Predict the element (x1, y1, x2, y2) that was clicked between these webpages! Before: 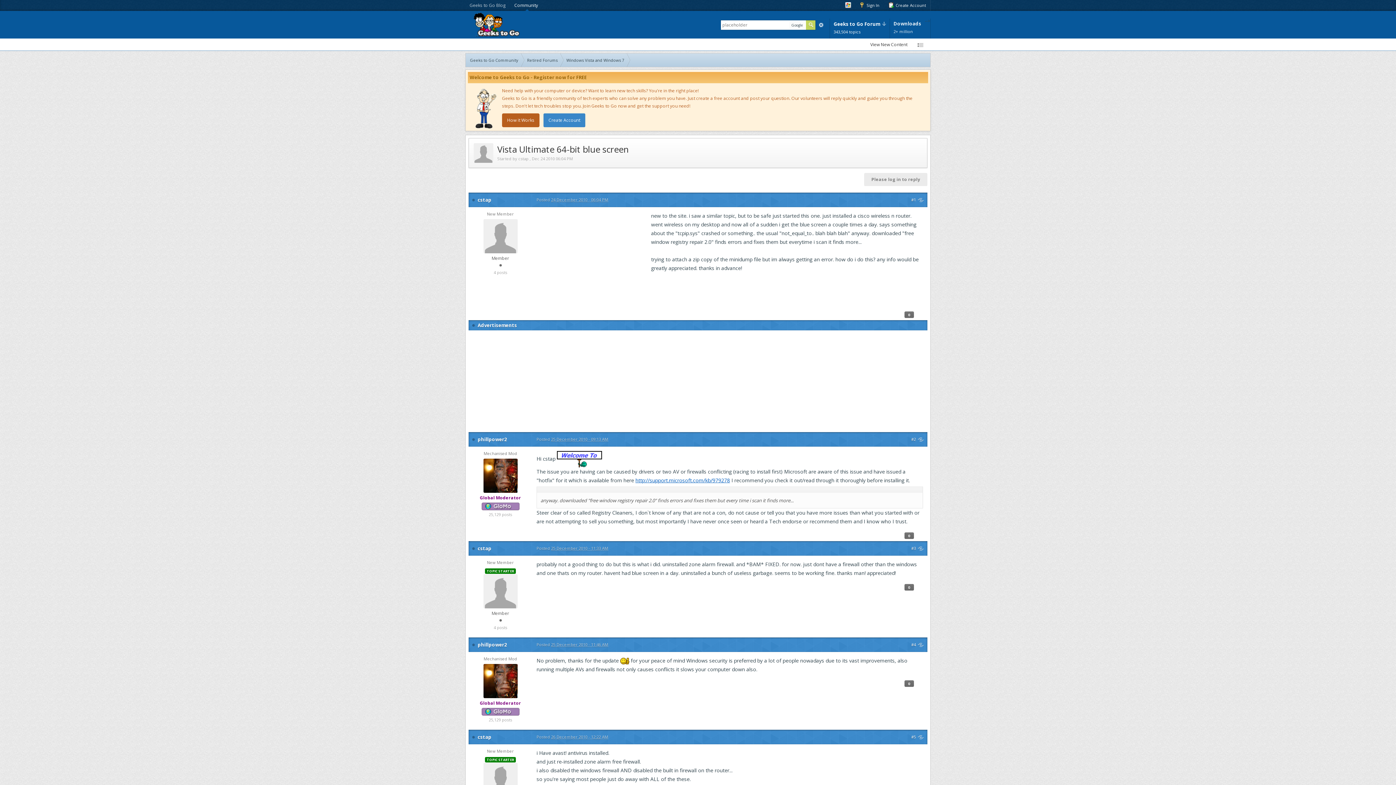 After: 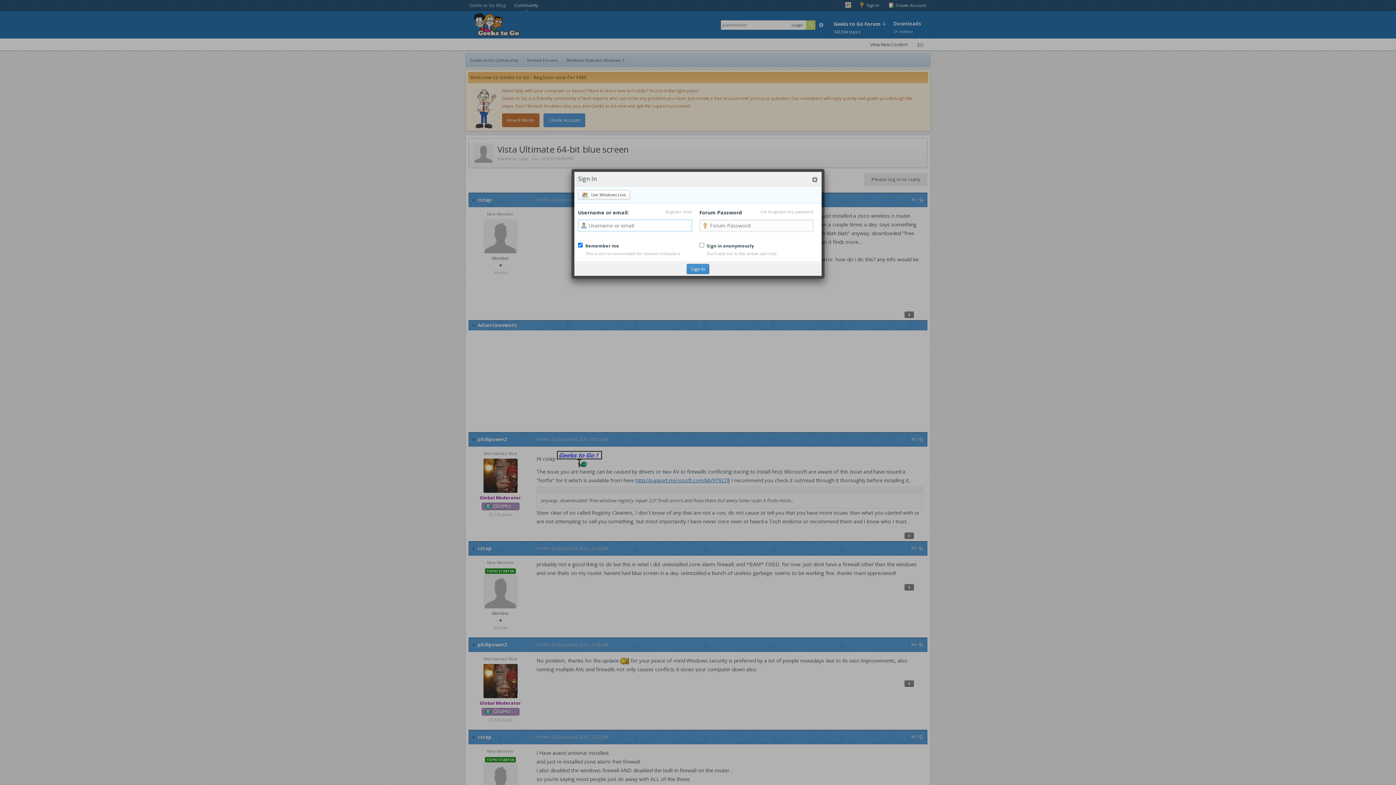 Action: label:  Sign In bbox: (854, 0, 884, 10)